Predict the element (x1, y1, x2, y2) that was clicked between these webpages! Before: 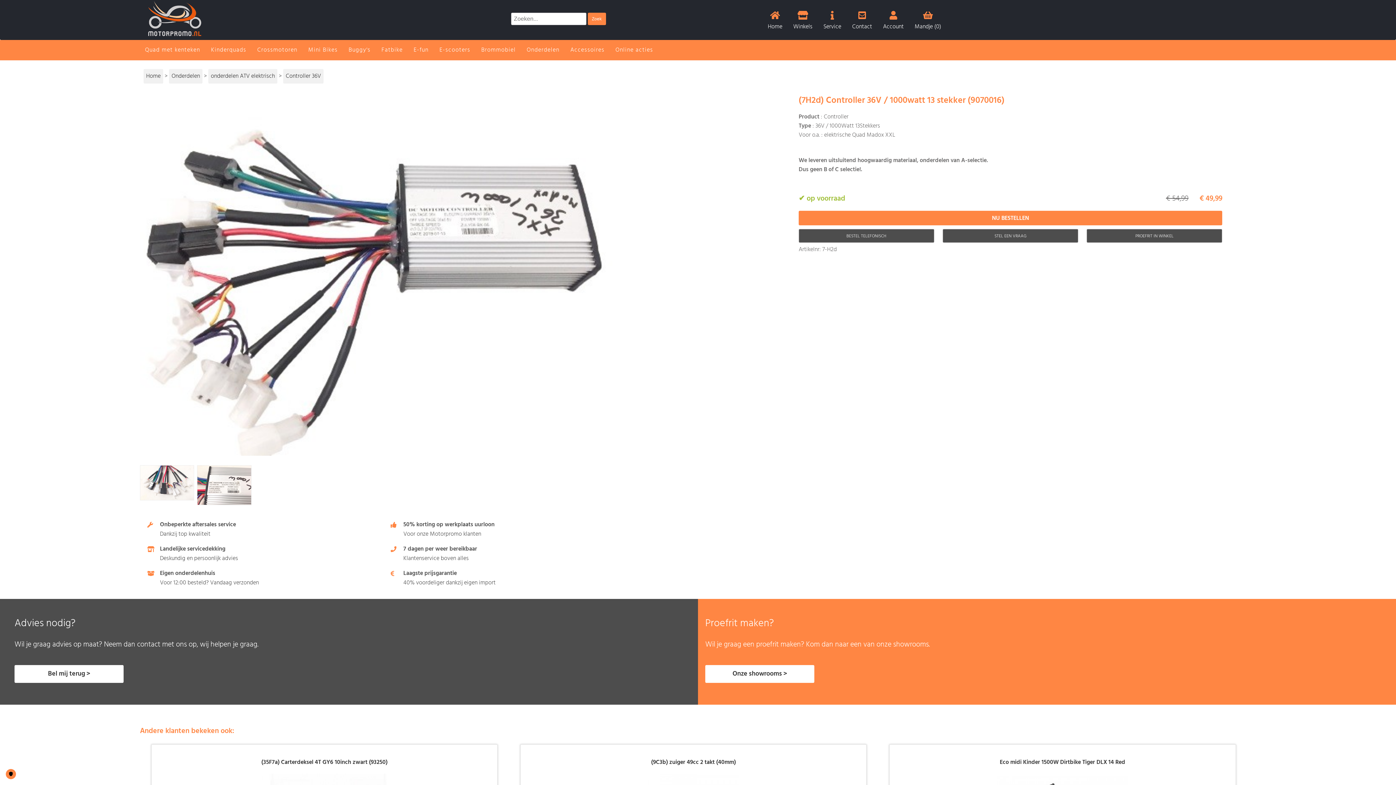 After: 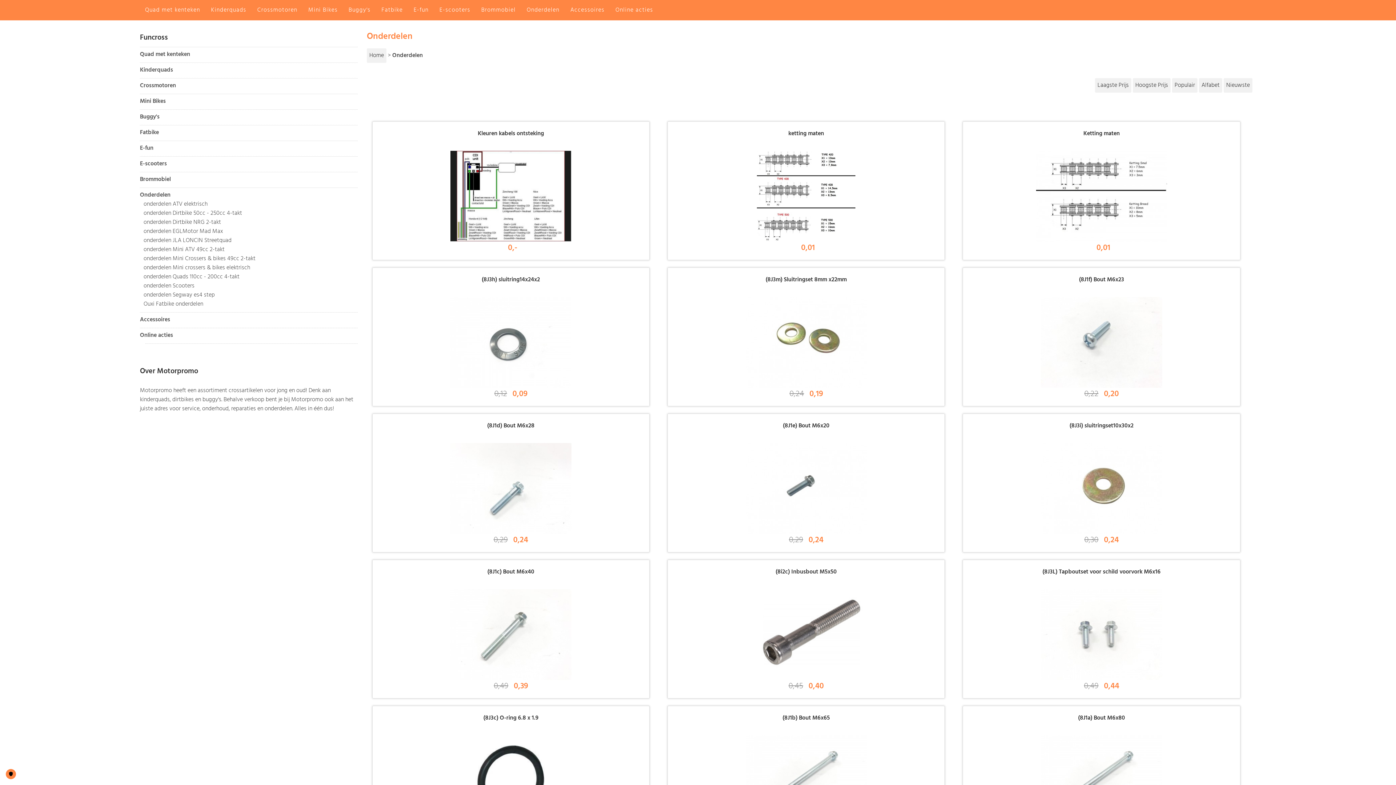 Action: bbox: (169, 69, 202, 83) label: Onderdelen